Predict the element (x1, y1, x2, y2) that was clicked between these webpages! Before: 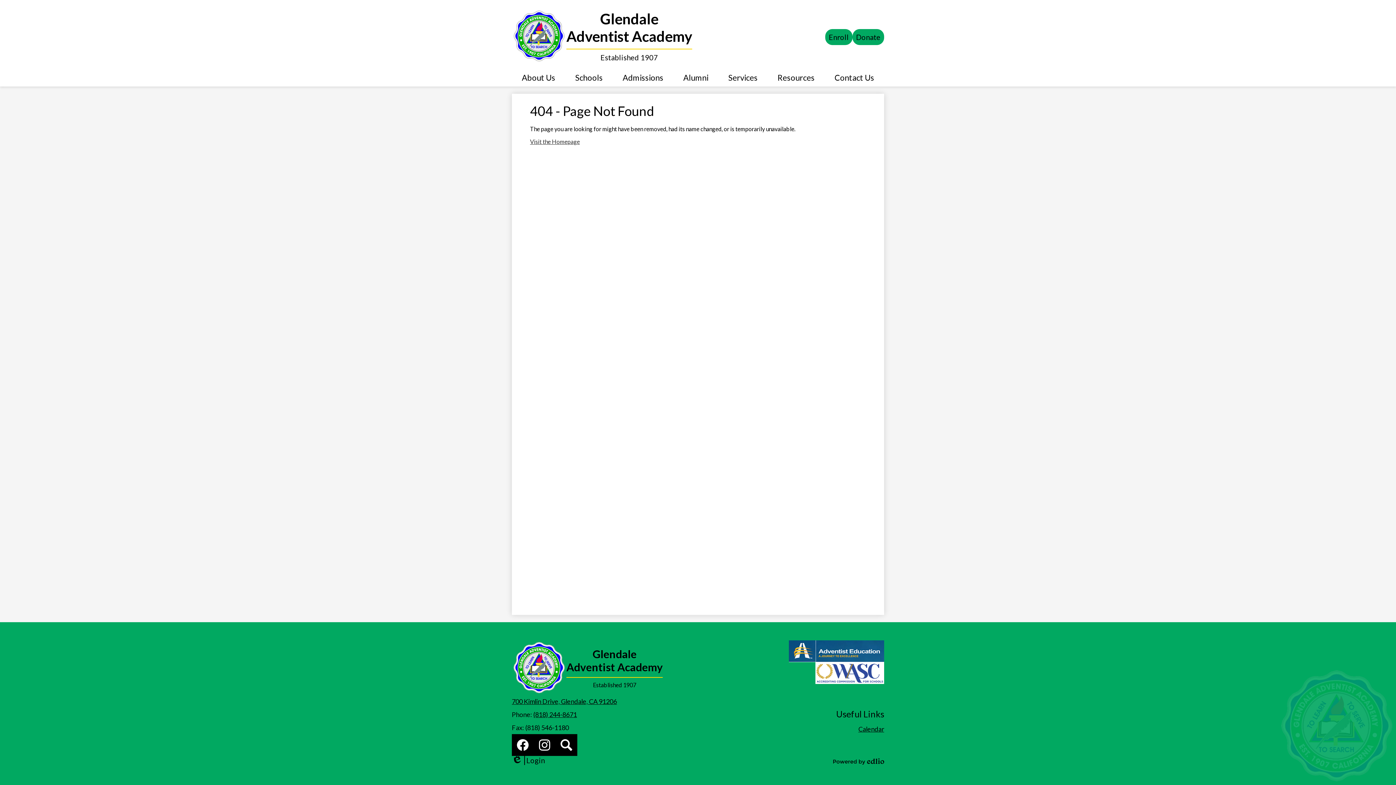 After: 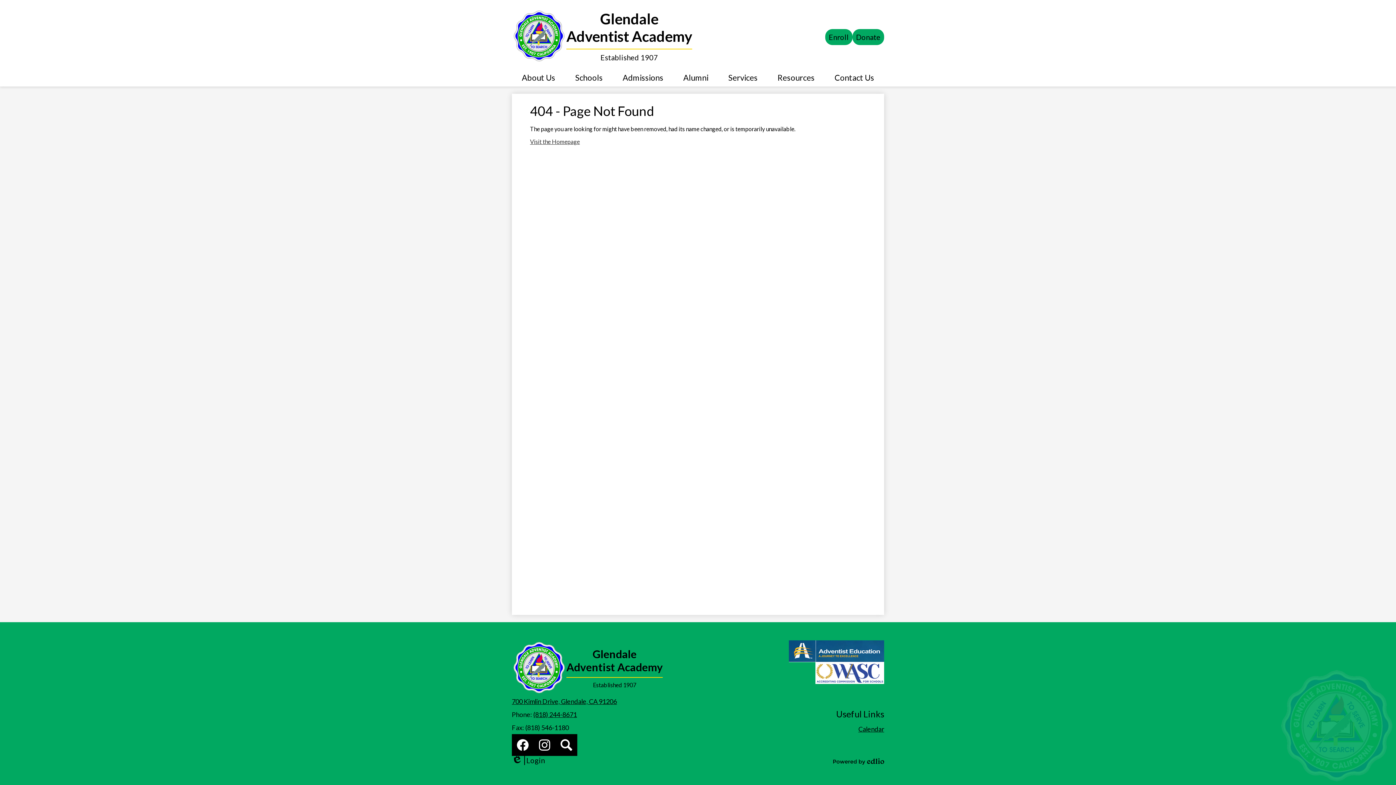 Action: label: (818) 244-8671 bbox: (533, 710, 577, 718)